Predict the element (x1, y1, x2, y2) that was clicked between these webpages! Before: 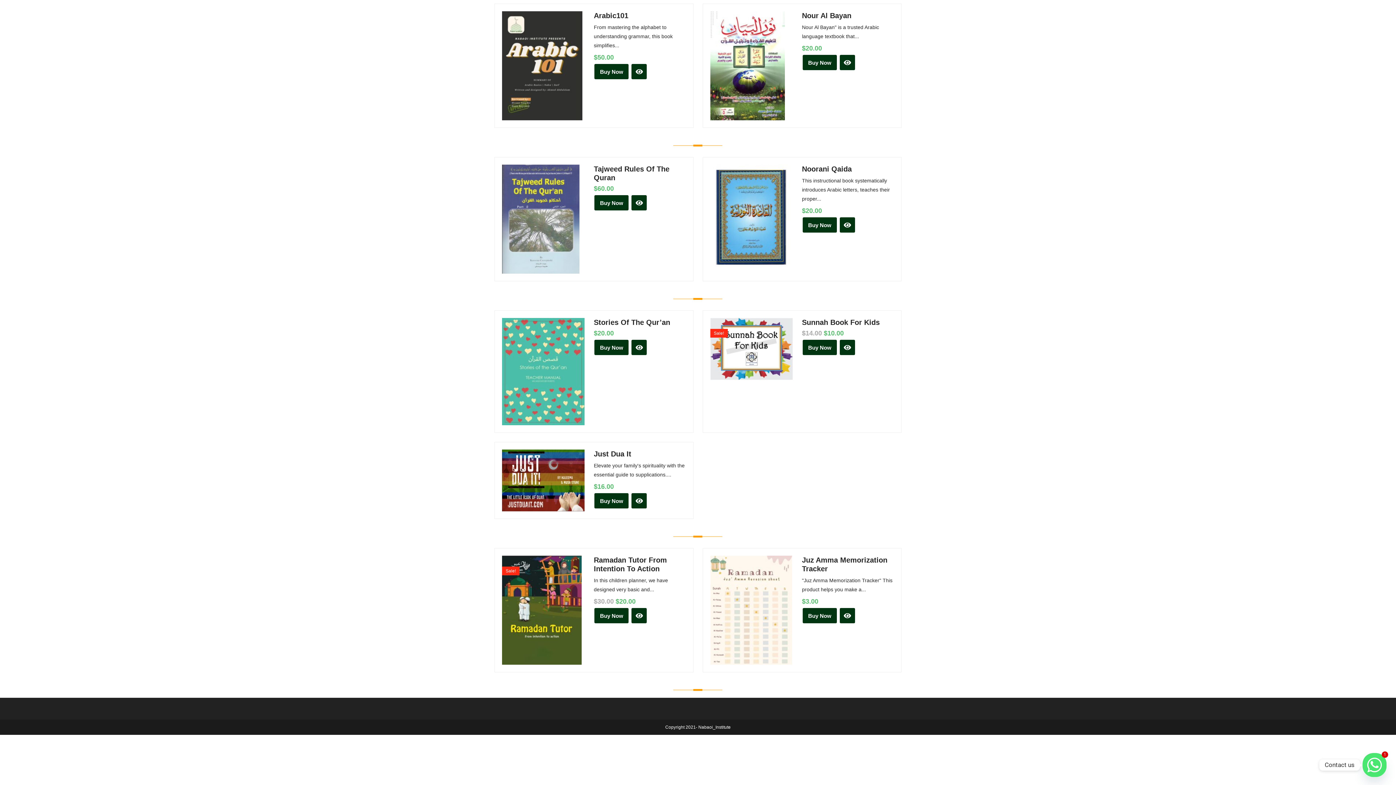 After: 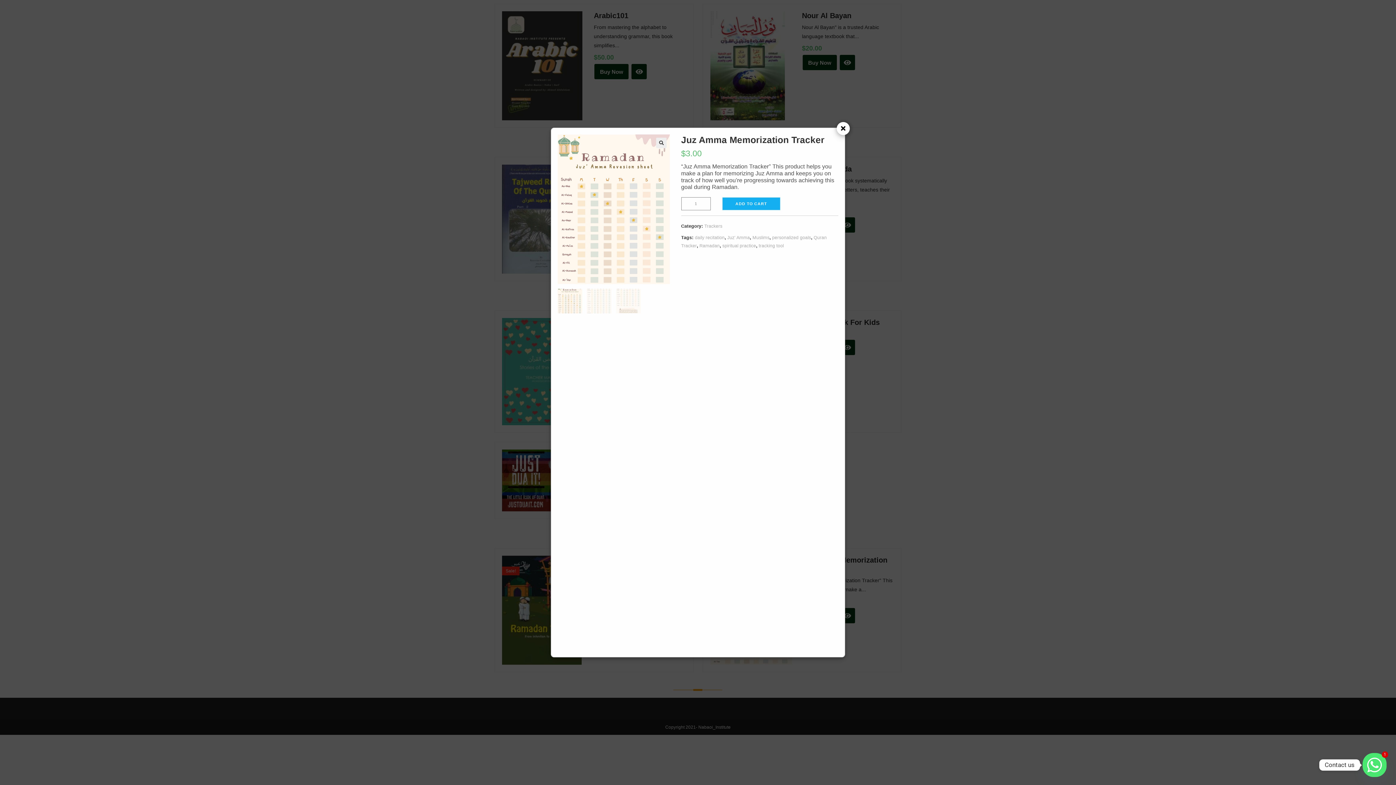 Action: bbox: (839, 608, 855, 623)